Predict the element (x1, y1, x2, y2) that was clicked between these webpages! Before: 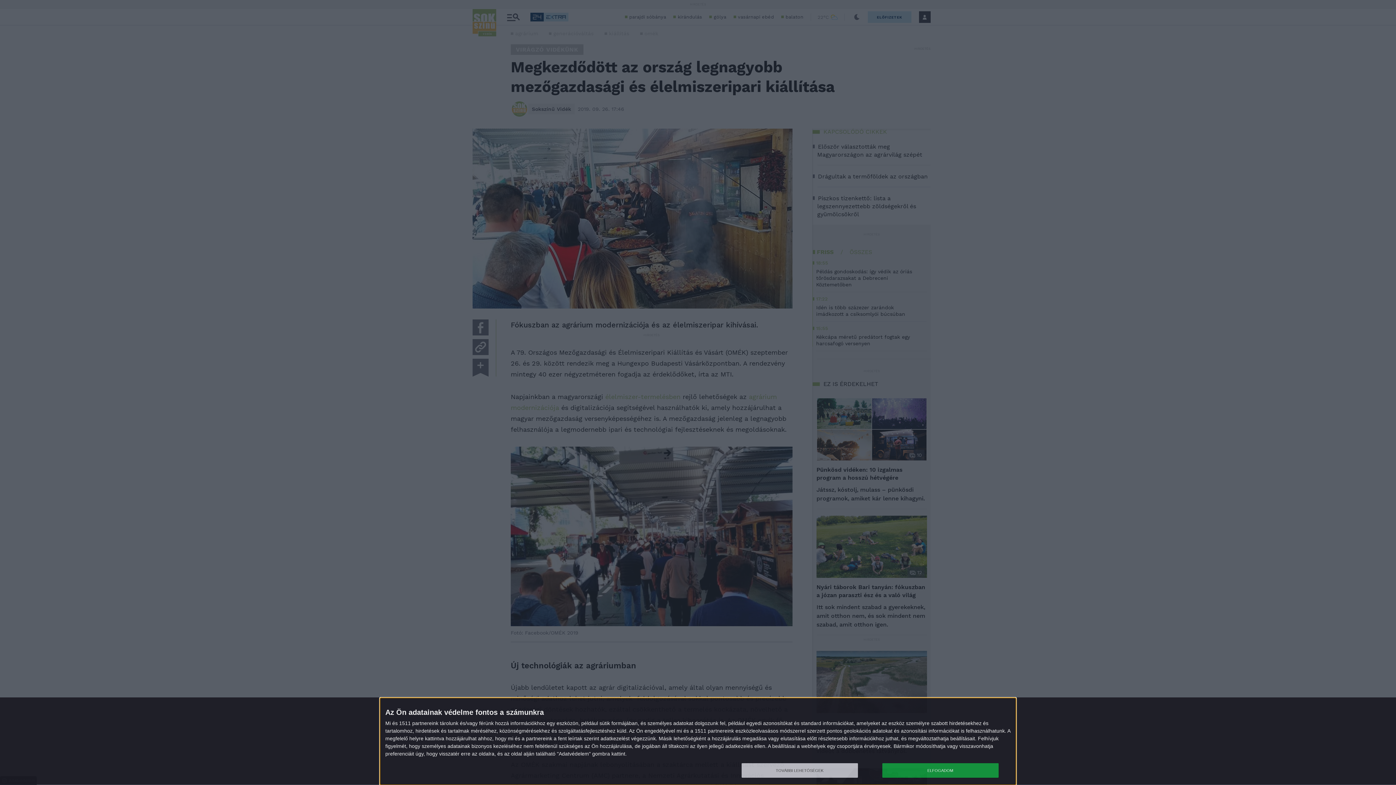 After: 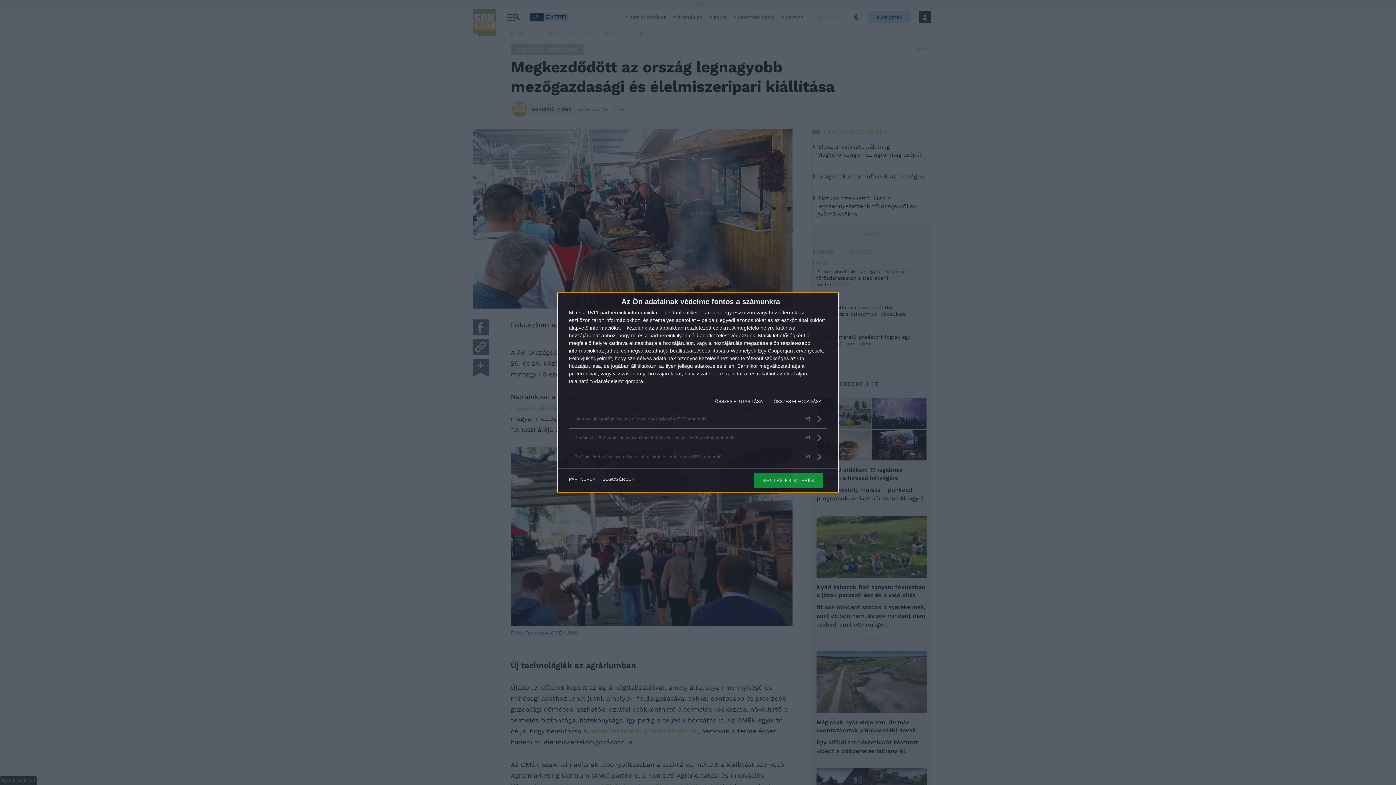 Action: label: TOVÁBBI LEHETŐSÉGEK bbox: (741, 763, 858, 778)